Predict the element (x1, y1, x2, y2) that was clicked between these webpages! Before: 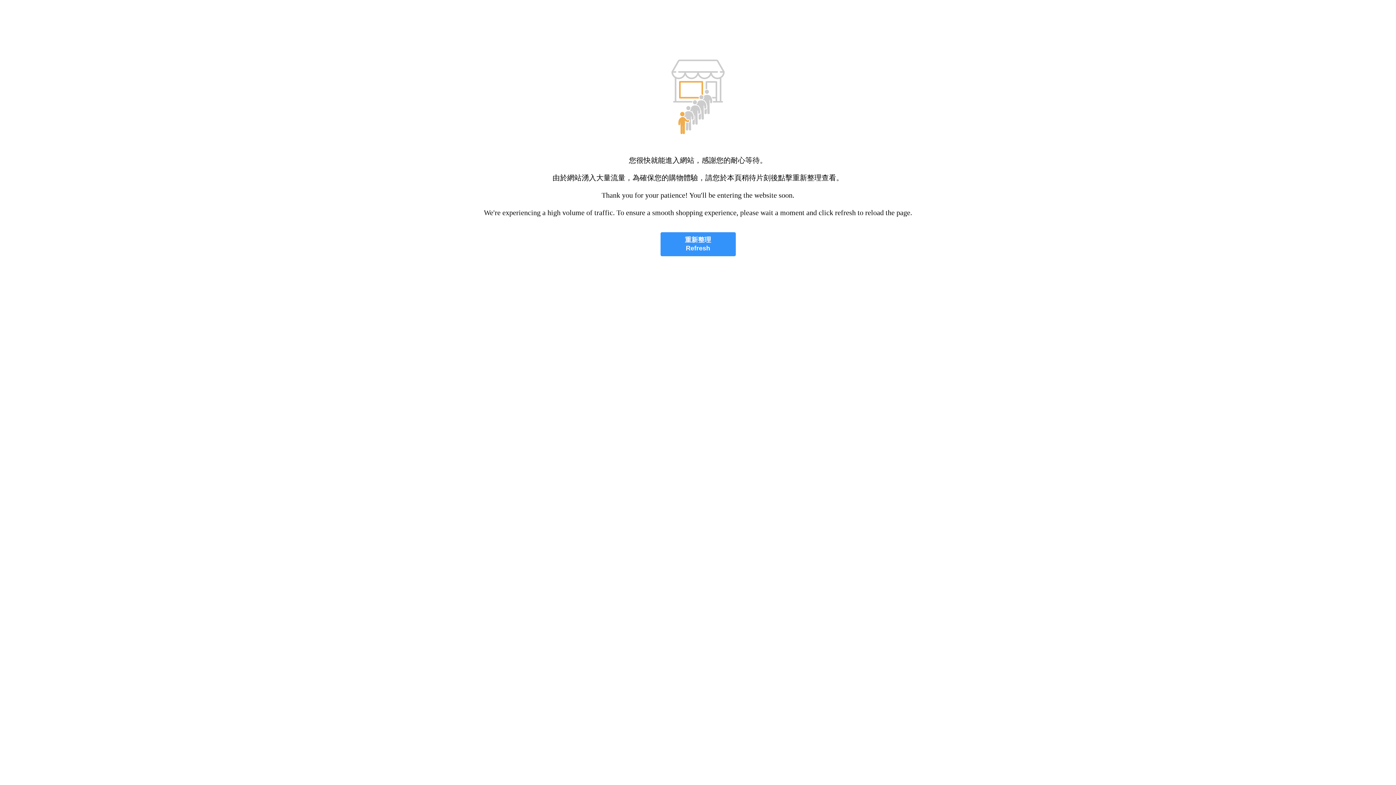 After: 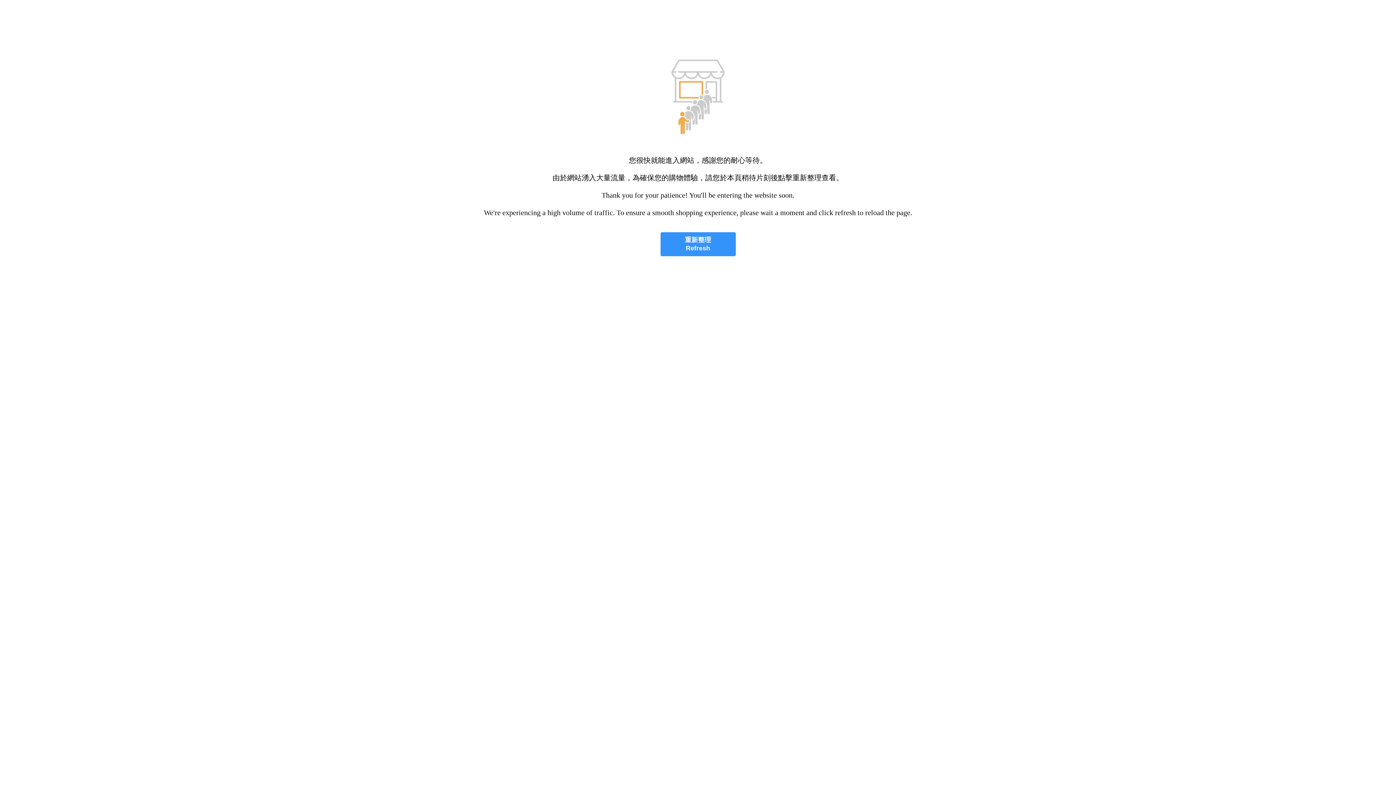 Action: bbox: (660, 232, 735, 256) label: 重新整理
Refresh